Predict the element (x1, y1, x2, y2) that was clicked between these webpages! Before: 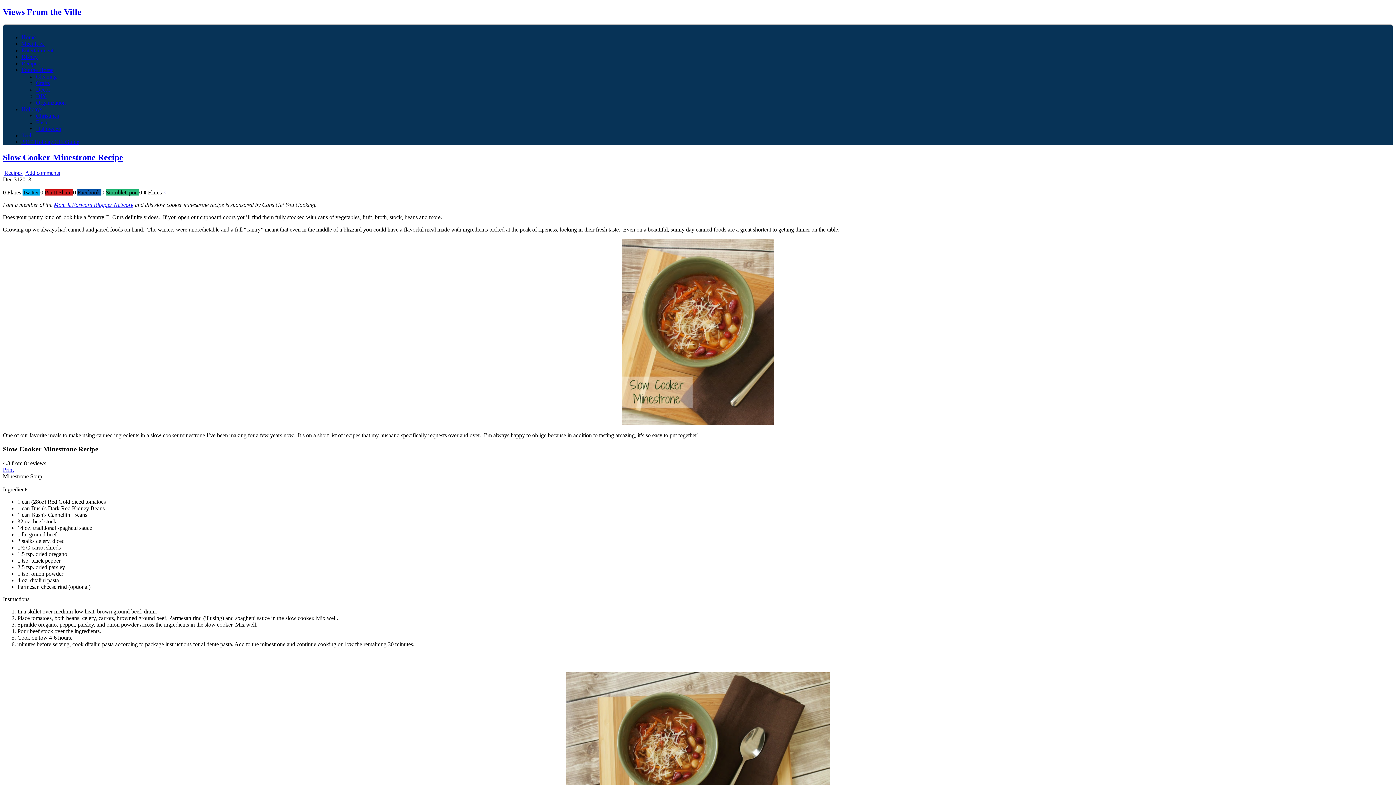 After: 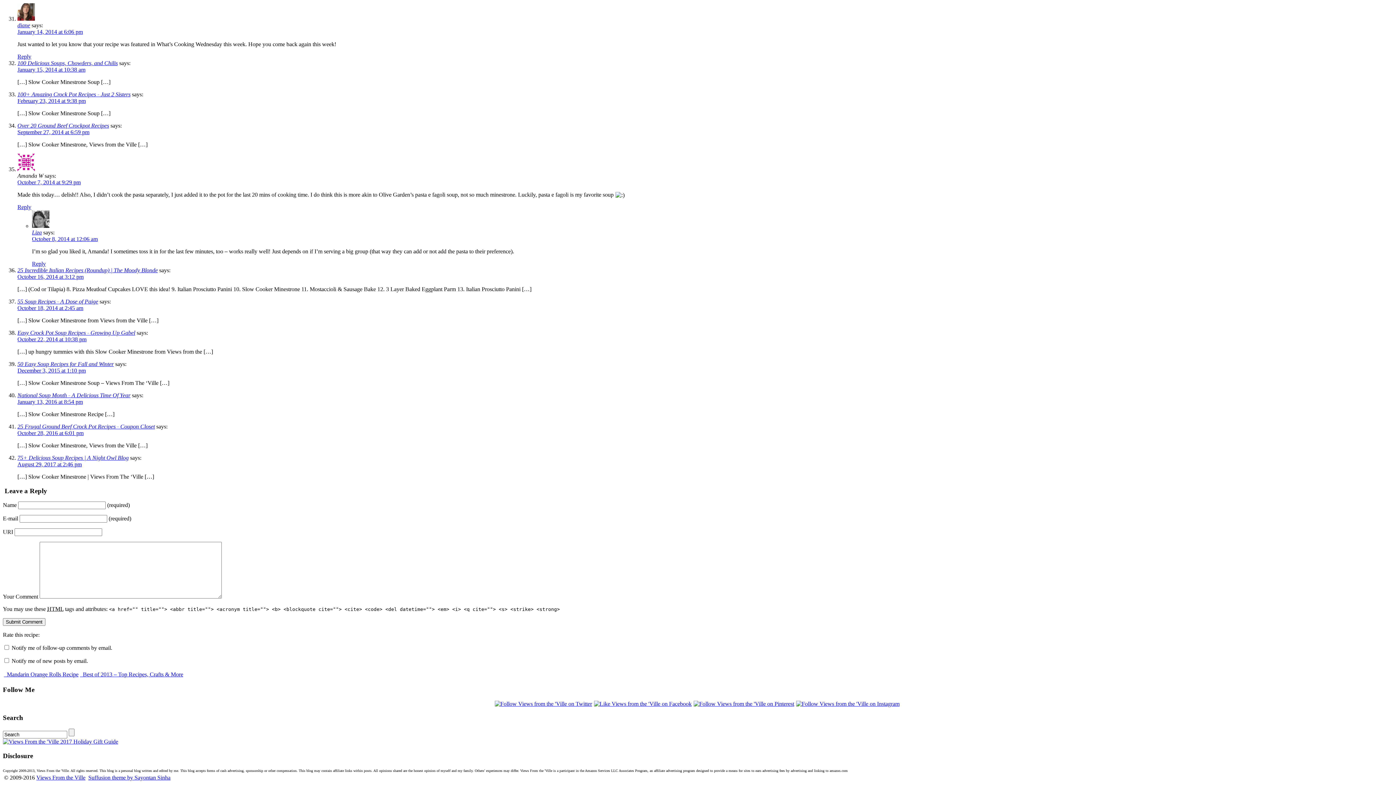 Action: label: Add comments bbox: (25, 169, 60, 175)